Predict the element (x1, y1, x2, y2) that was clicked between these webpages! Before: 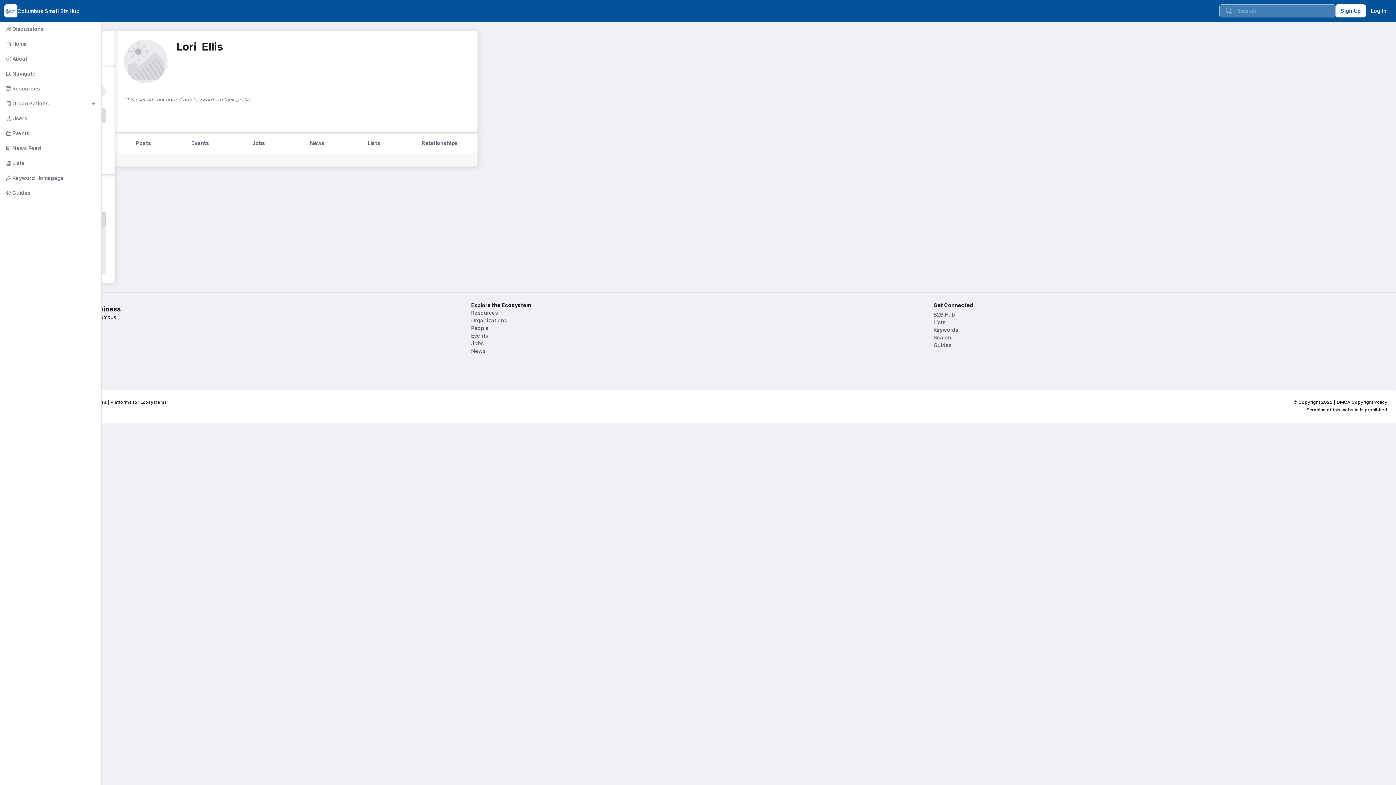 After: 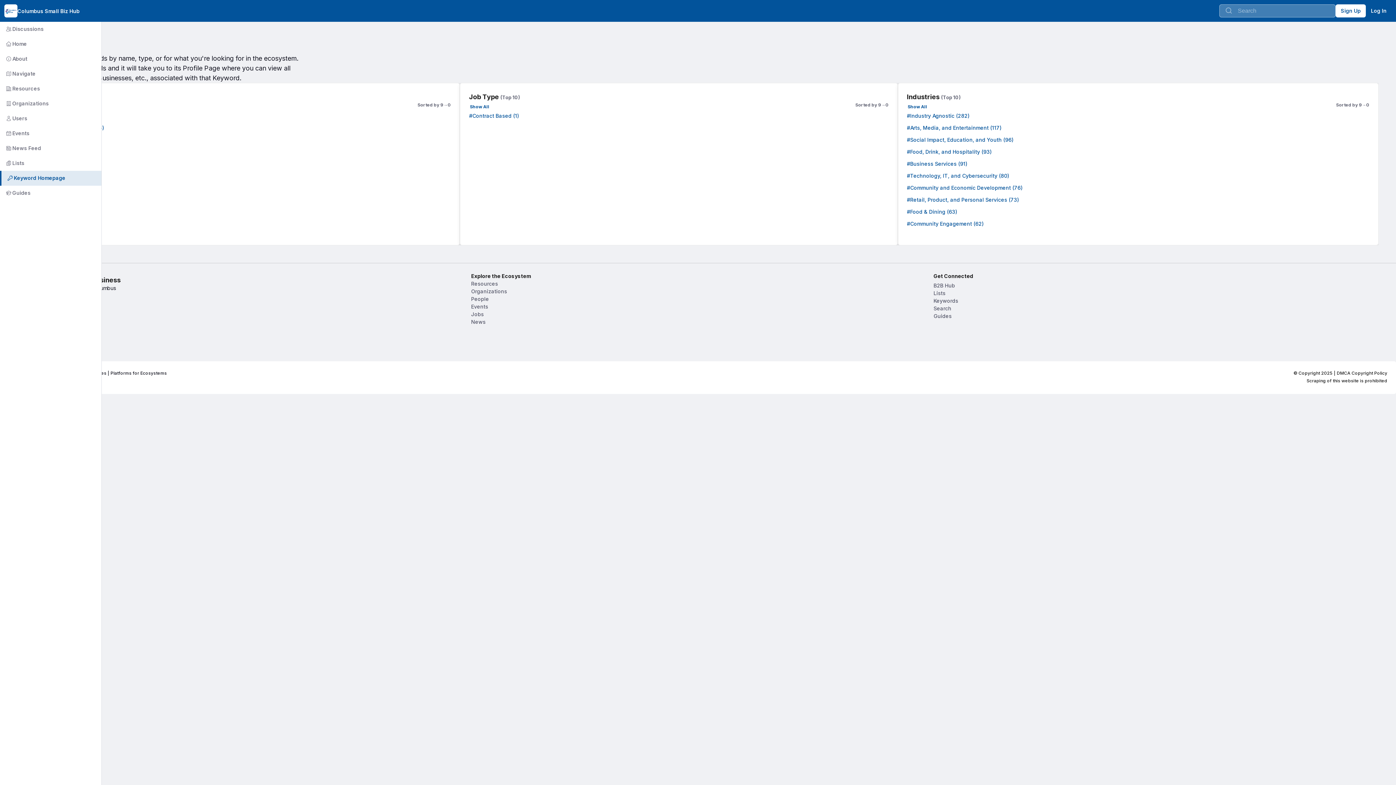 Action: label:        Keyword Homepage bbox: (-2, 170, 101, 185)